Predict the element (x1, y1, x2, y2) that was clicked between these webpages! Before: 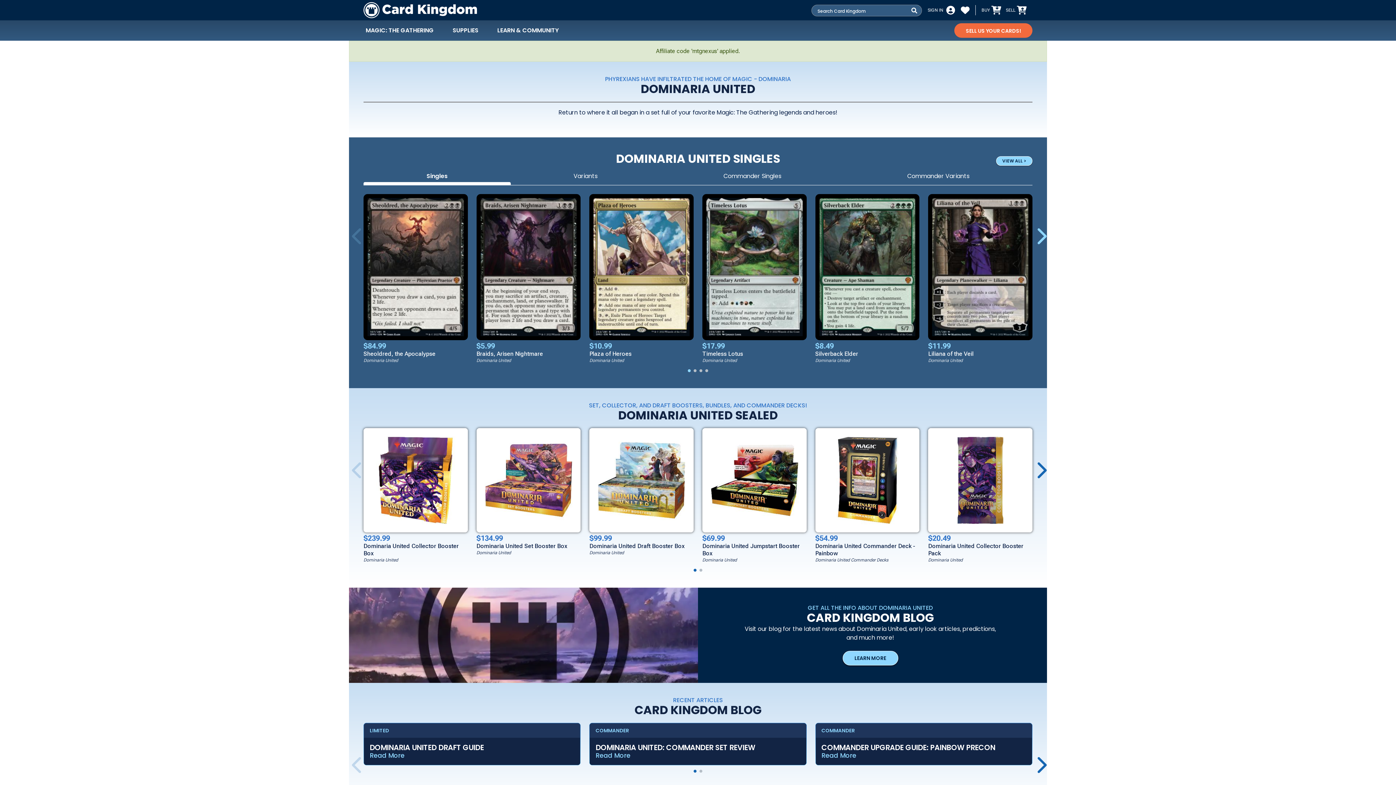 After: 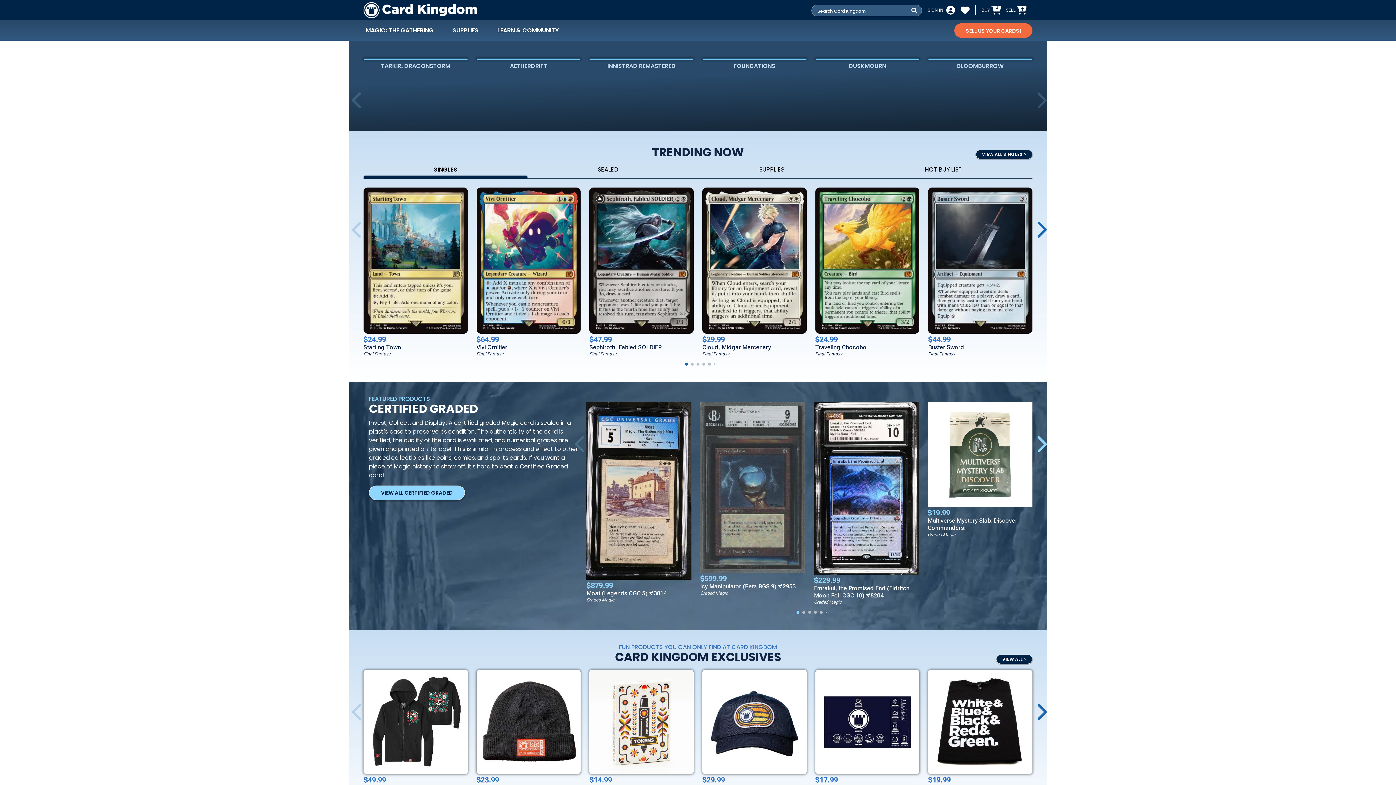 Action: label: Card Kingdom Home Page Link bbox: (363, 0, 477, 20)